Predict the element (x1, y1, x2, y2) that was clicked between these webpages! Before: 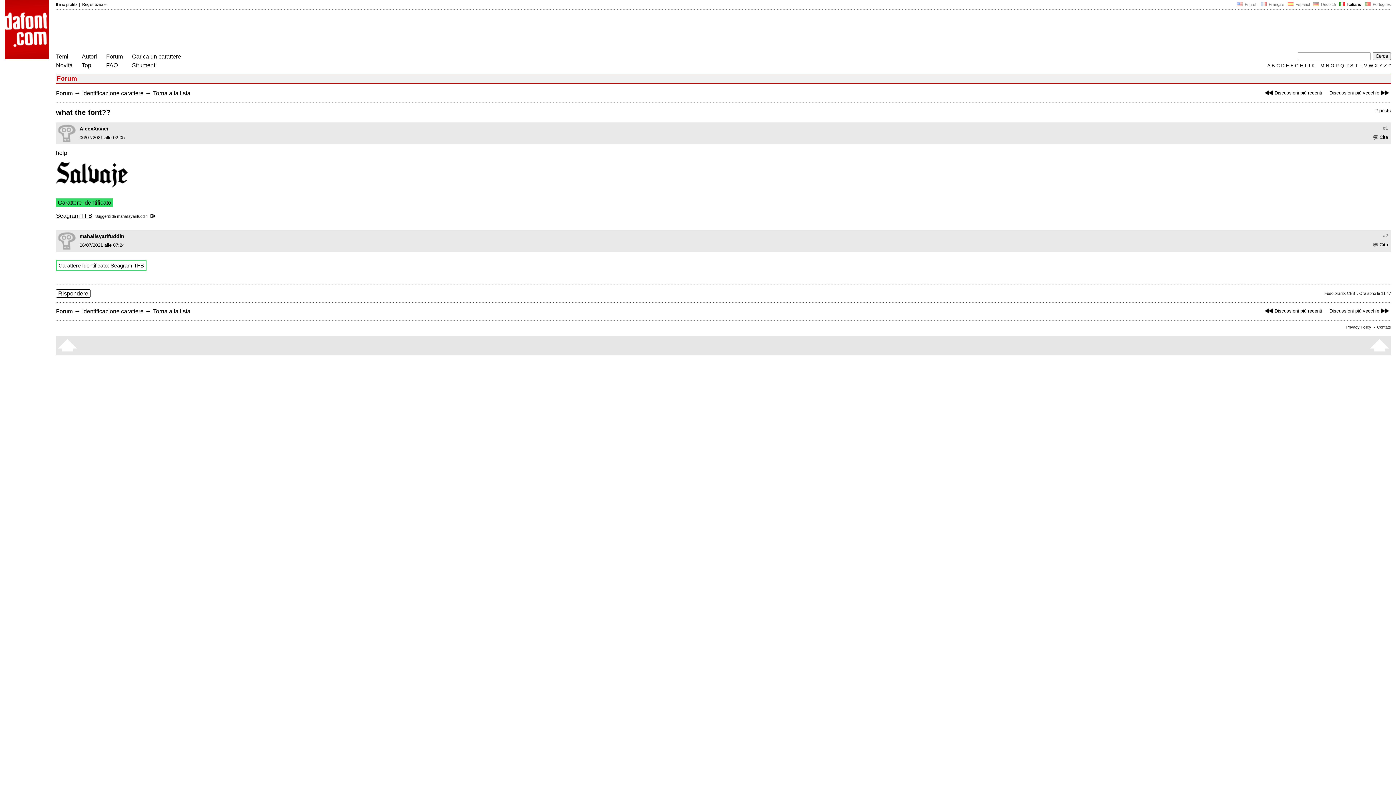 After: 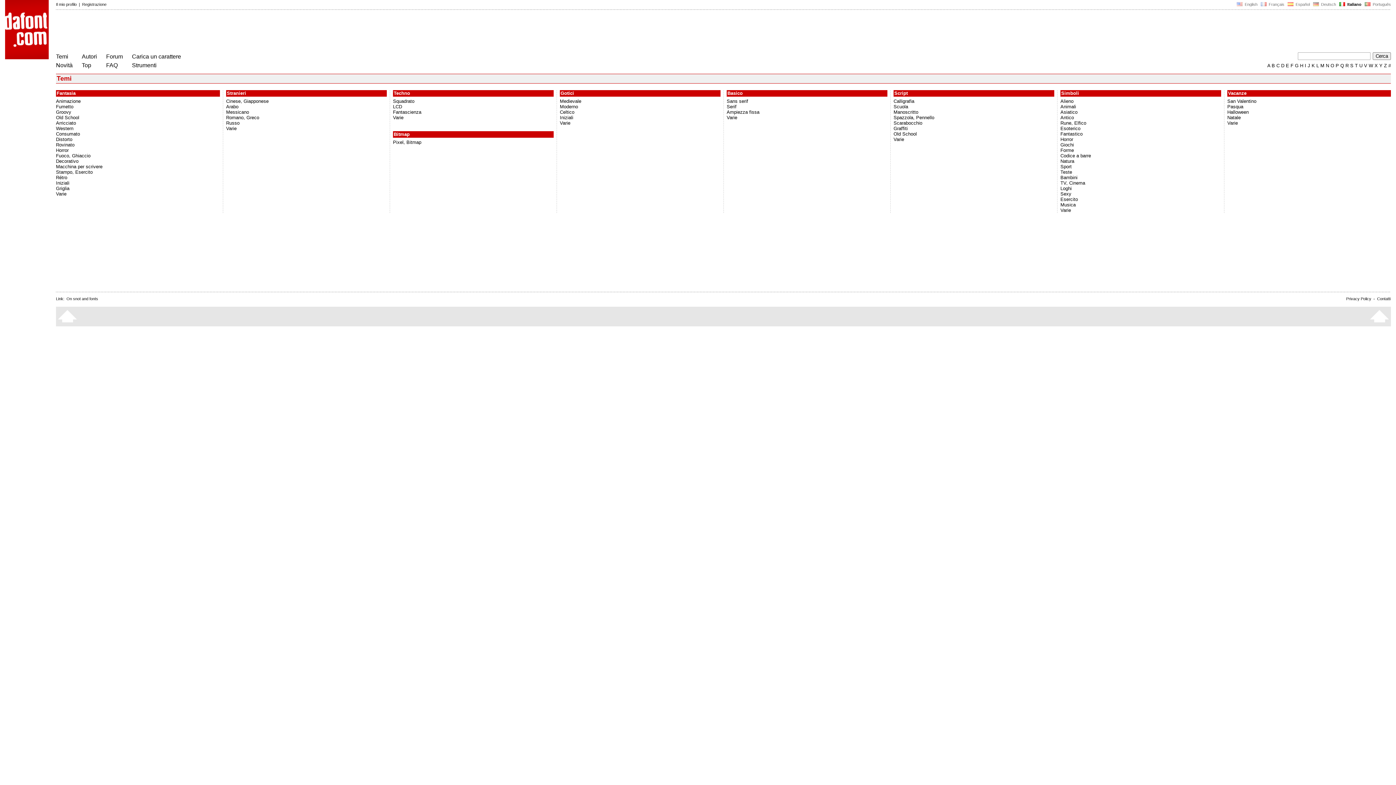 Action: label: Temi bbox: (56, 53, 68, 59)